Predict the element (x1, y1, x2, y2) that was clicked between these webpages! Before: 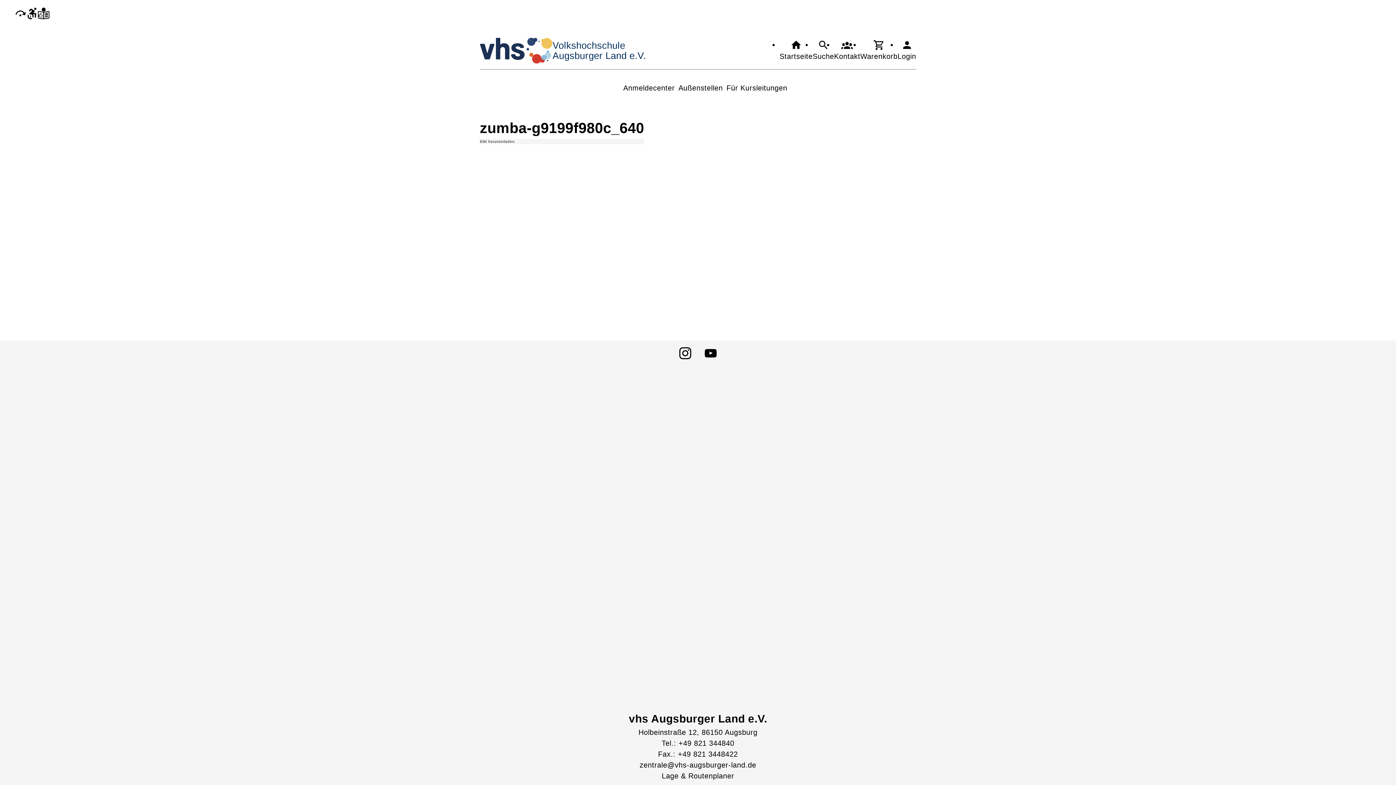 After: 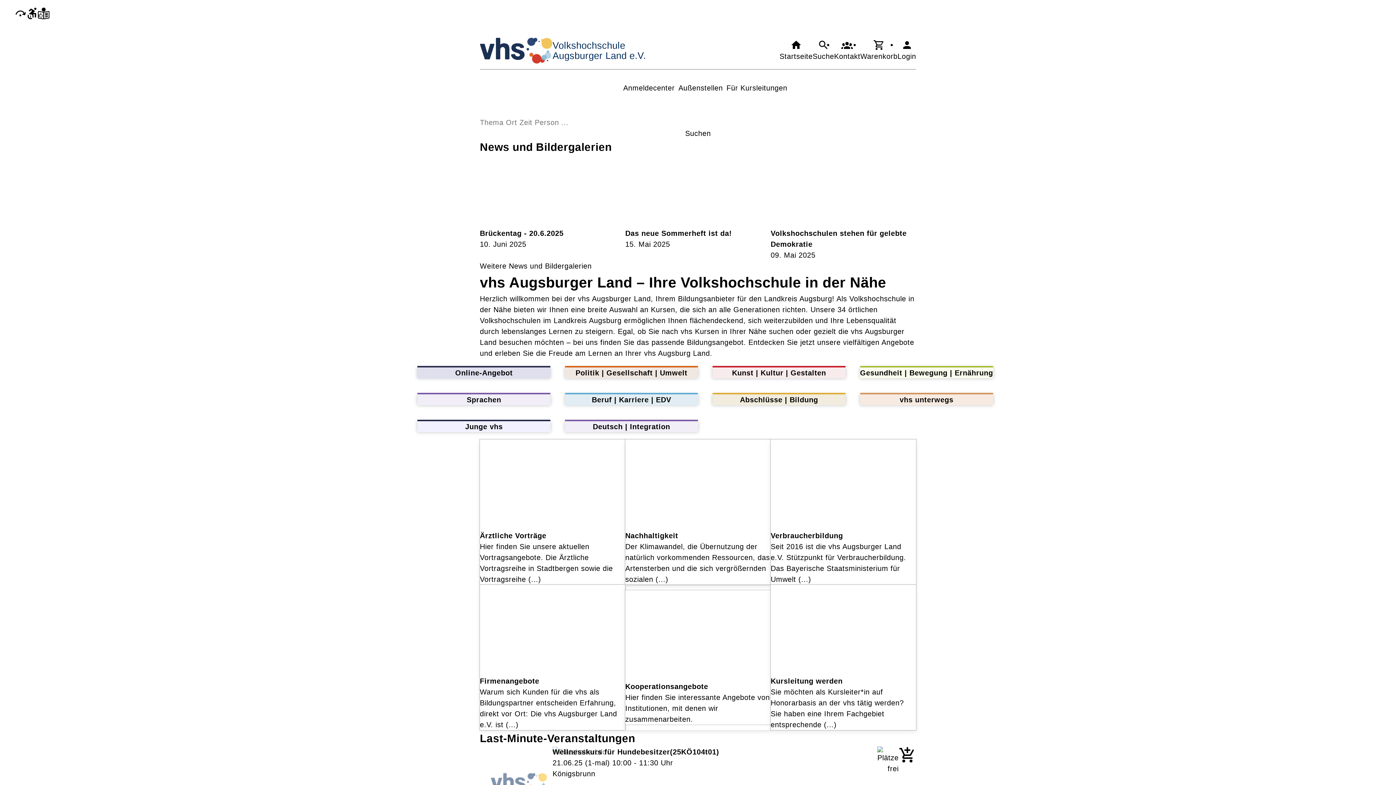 Action: label: Volkshochschule
Augsburger Land e.V. bbox: (480, 37, 646, 63)